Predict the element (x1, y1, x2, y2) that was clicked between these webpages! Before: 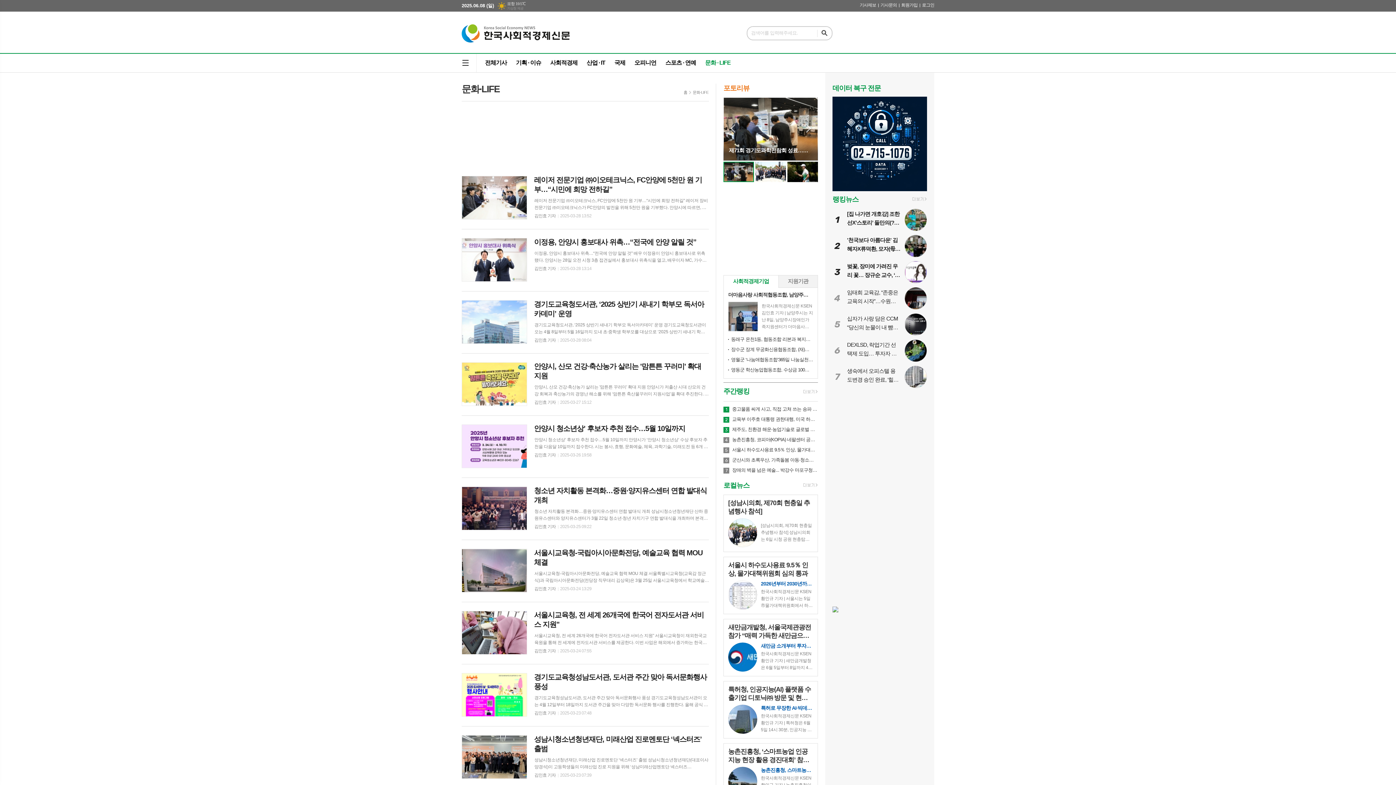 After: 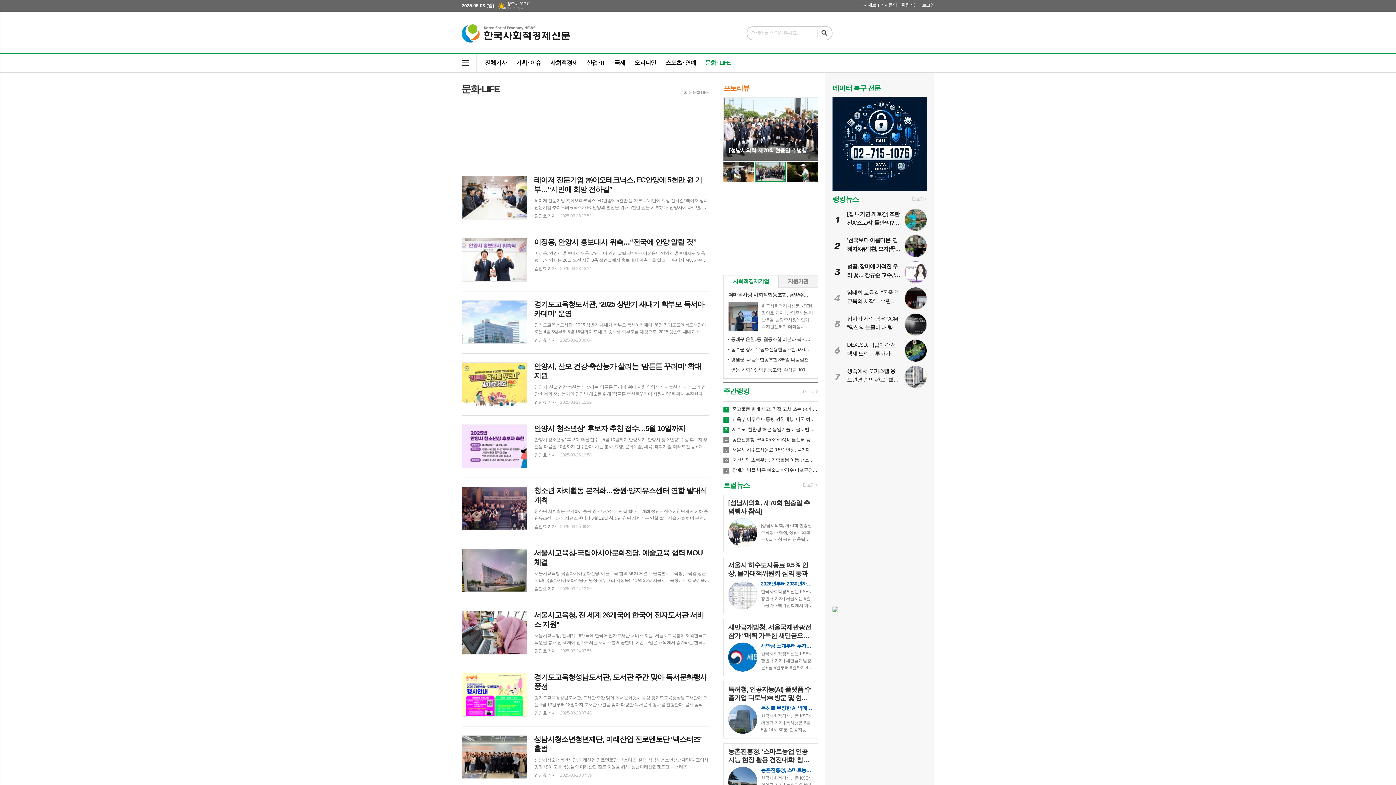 Action: label: 사회적경제기업 bbox: (723, 275, 778, 288)